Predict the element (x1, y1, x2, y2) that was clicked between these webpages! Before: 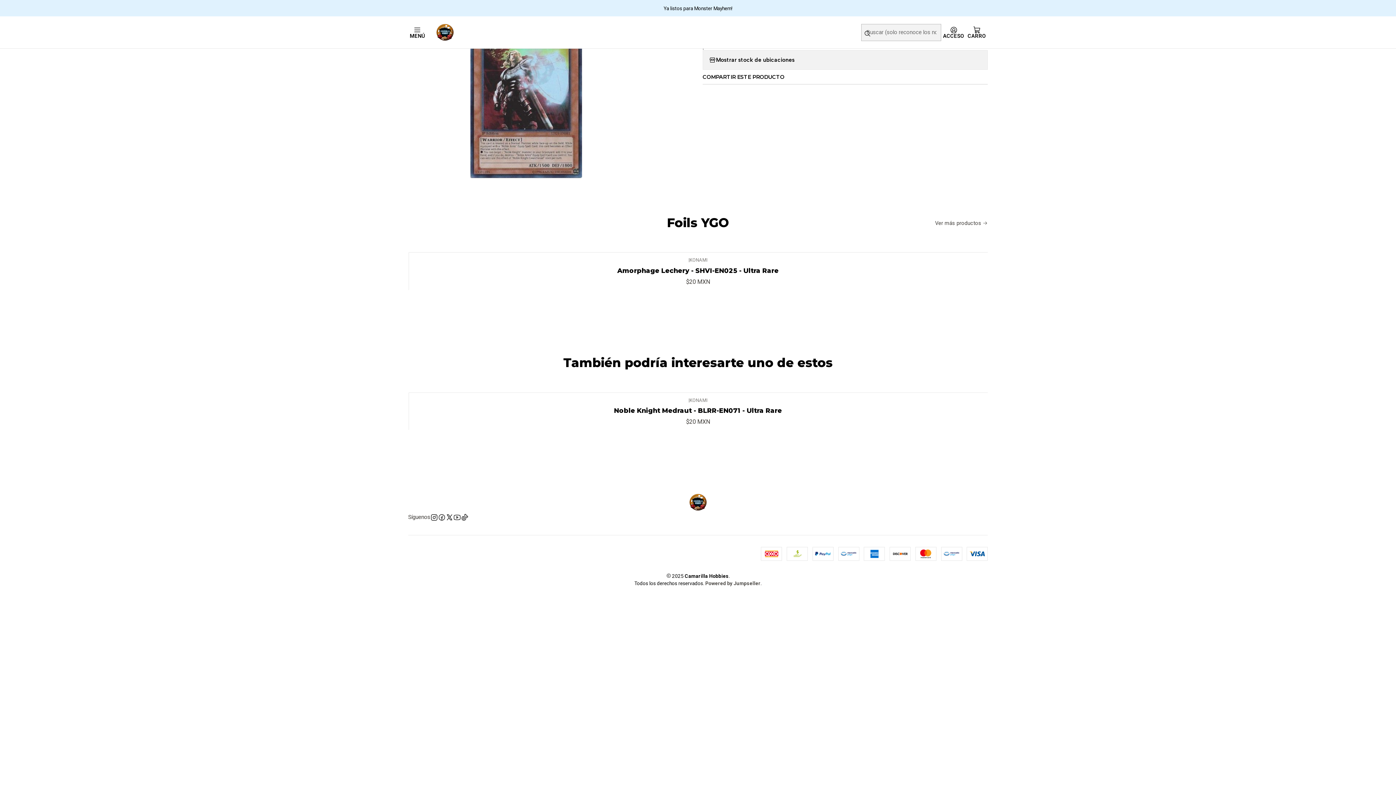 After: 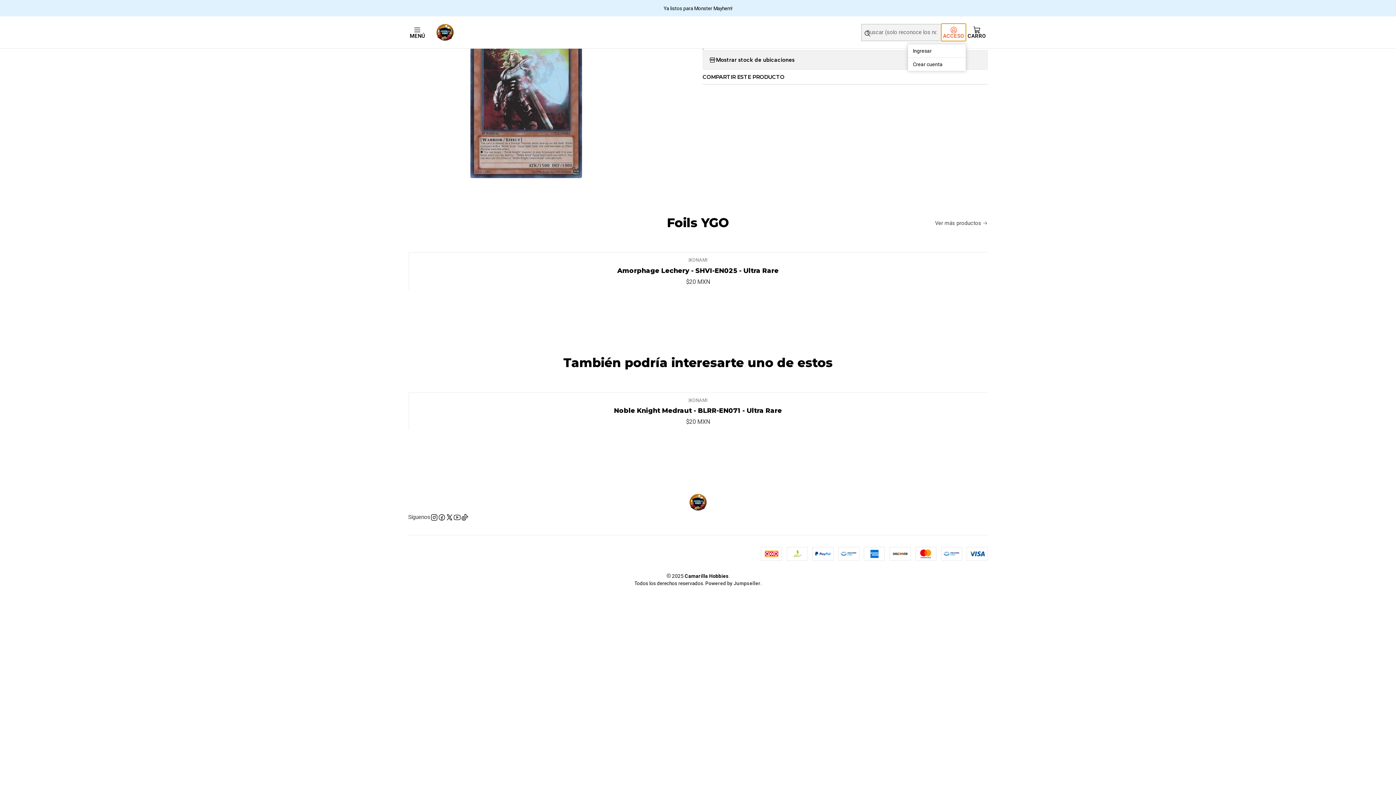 Action: label: Acceso bbox: (941, 23, 966, 41)